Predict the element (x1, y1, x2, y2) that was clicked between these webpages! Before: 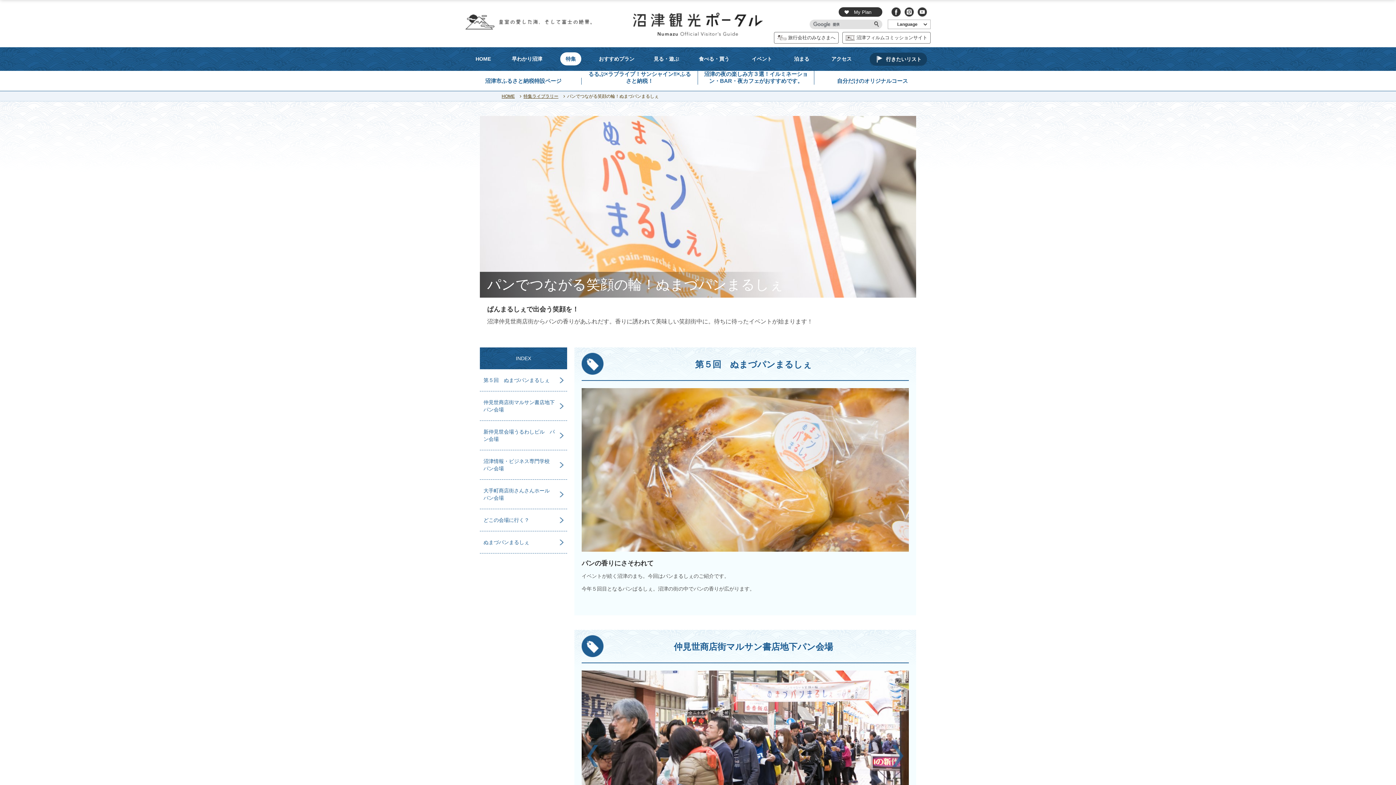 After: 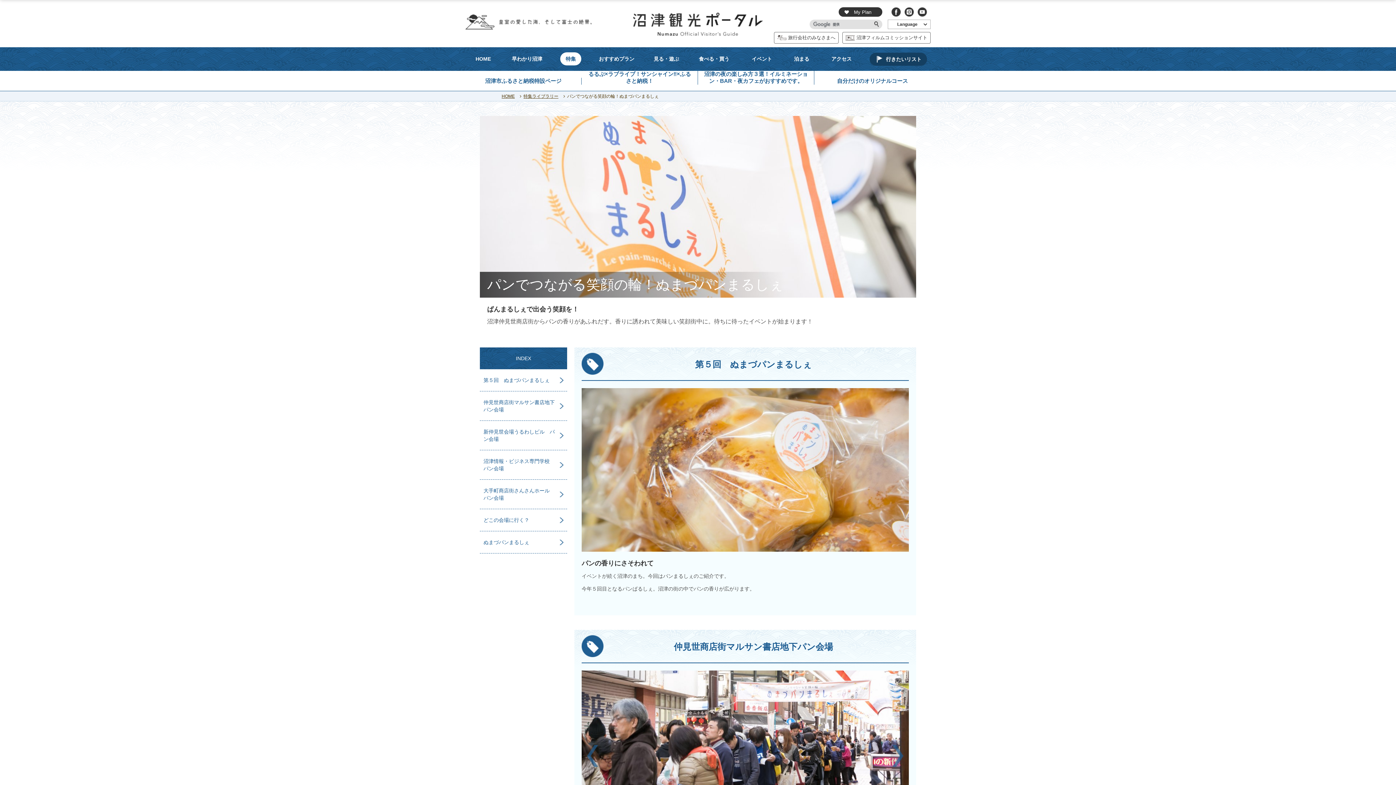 Action: bbox: (567, 93, 658, 98) label: パンでつながる笑顔の輪！ぬまづパンまるしぇ